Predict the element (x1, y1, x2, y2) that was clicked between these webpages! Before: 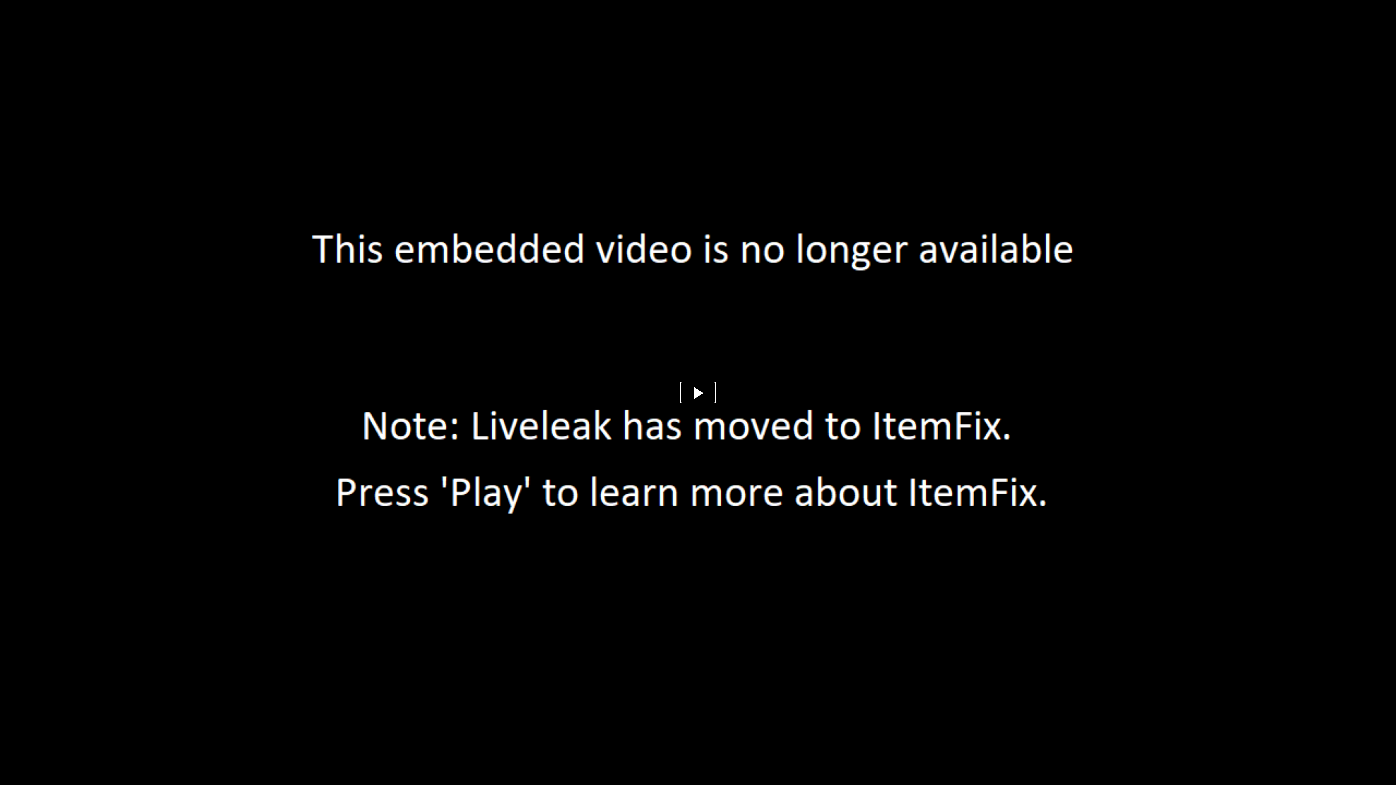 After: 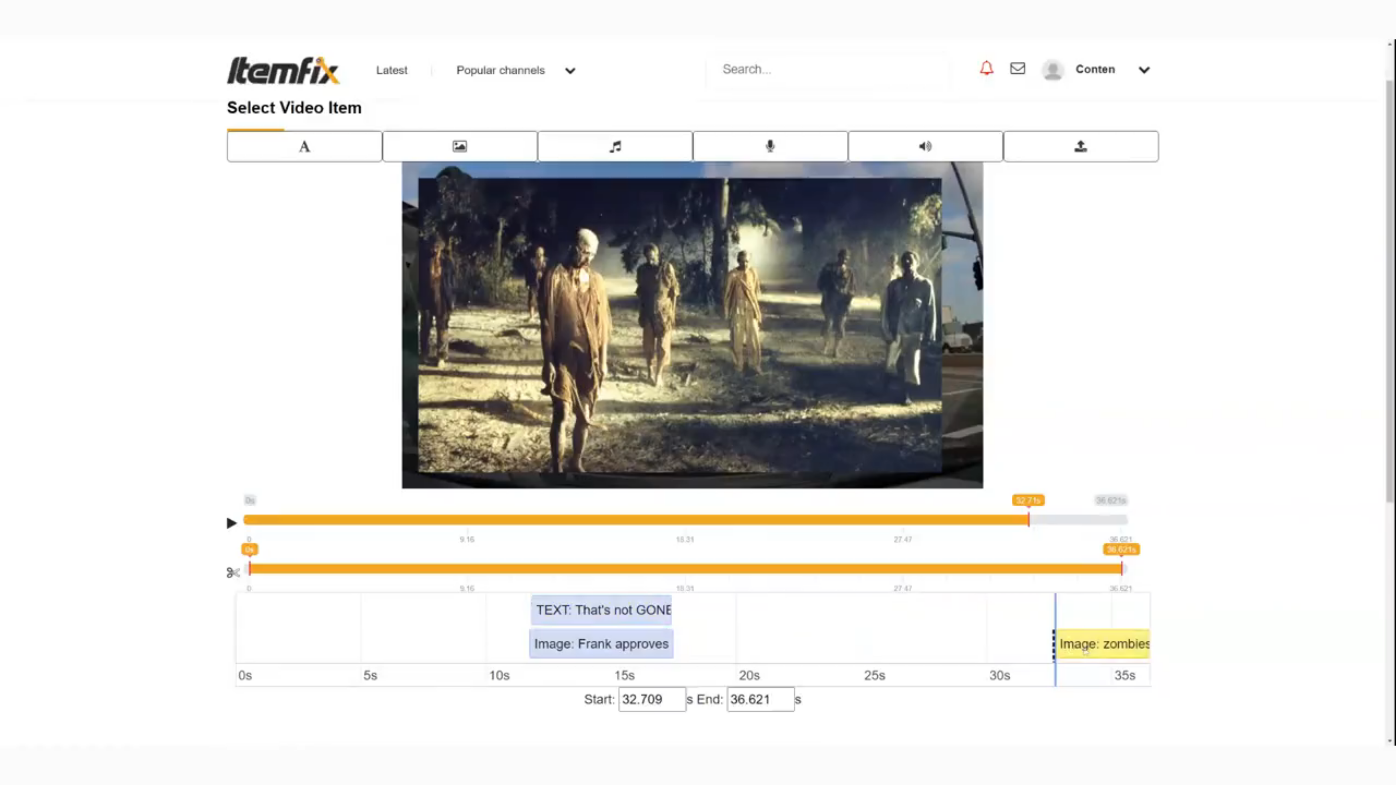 Action: bbox: (680, 381, 716, 403)